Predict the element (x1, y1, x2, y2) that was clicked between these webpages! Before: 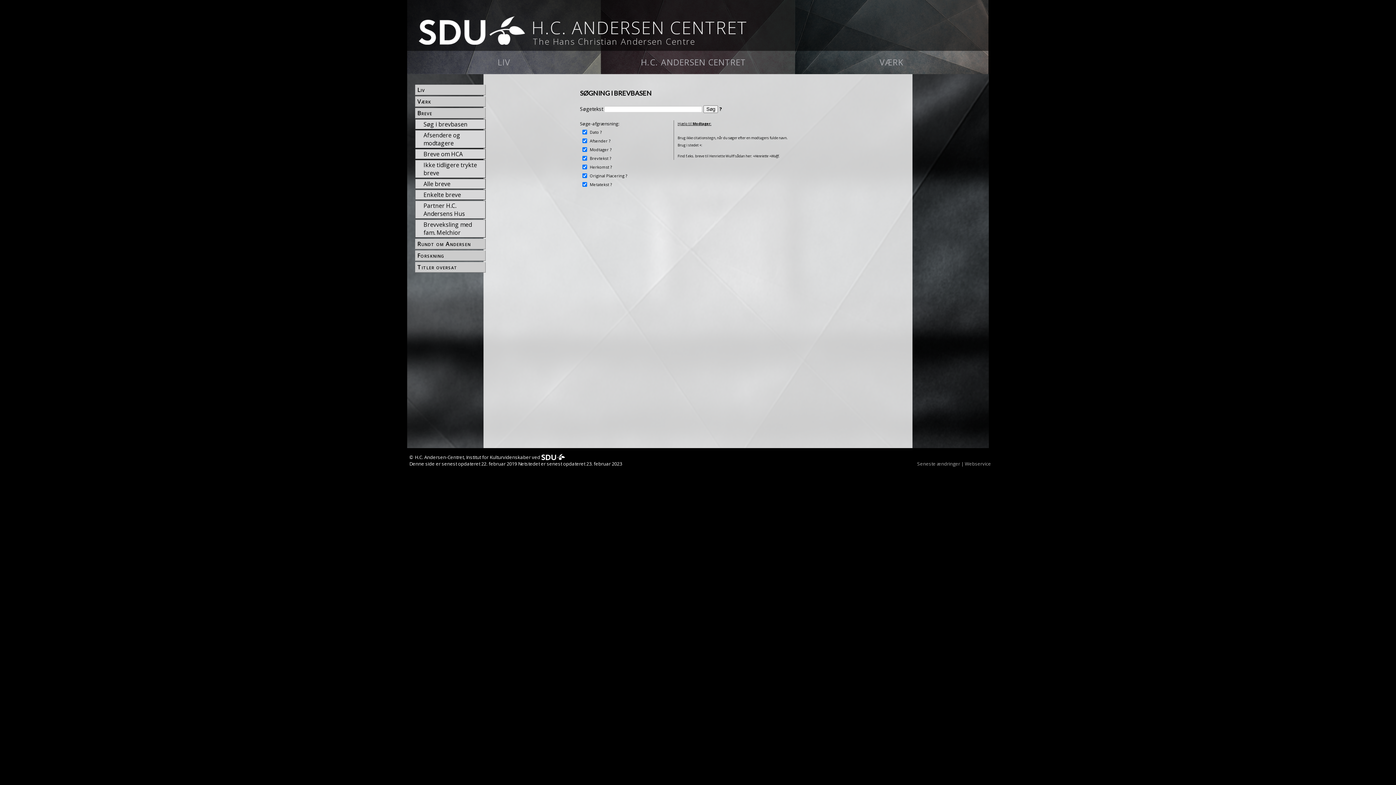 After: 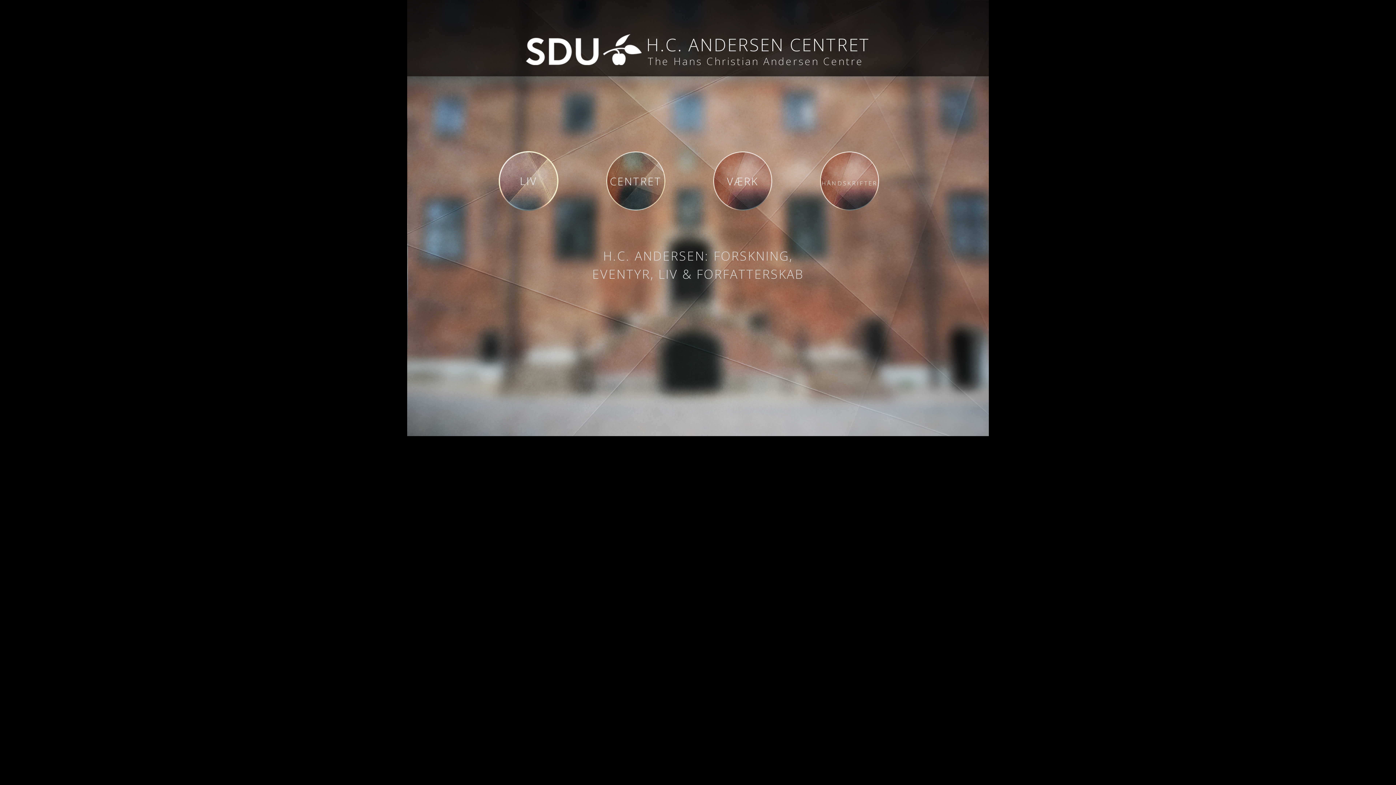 Action: label:  
H.C. ANDERSEN CENTRET
The Hans Christian Andersen Centre bbox: (407, 0, 747, 46)